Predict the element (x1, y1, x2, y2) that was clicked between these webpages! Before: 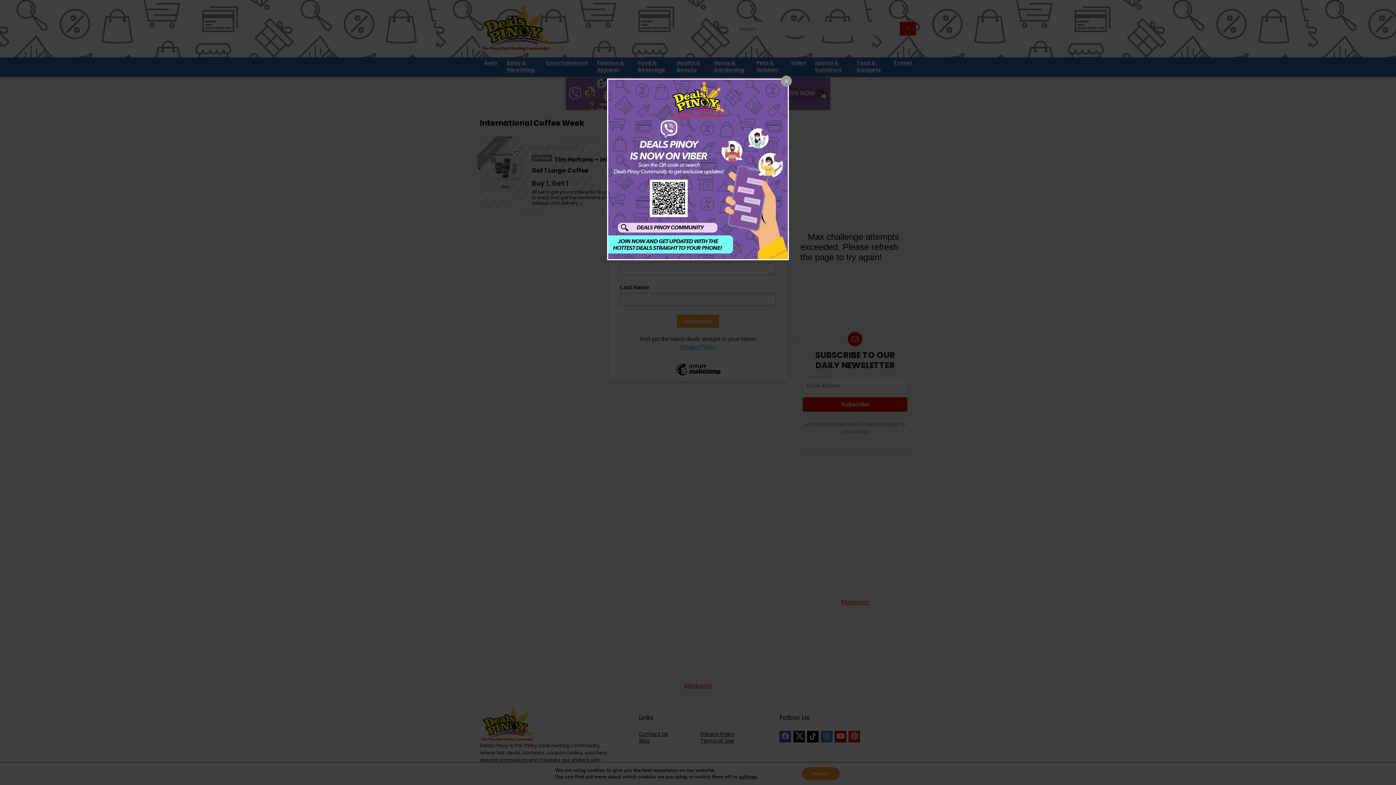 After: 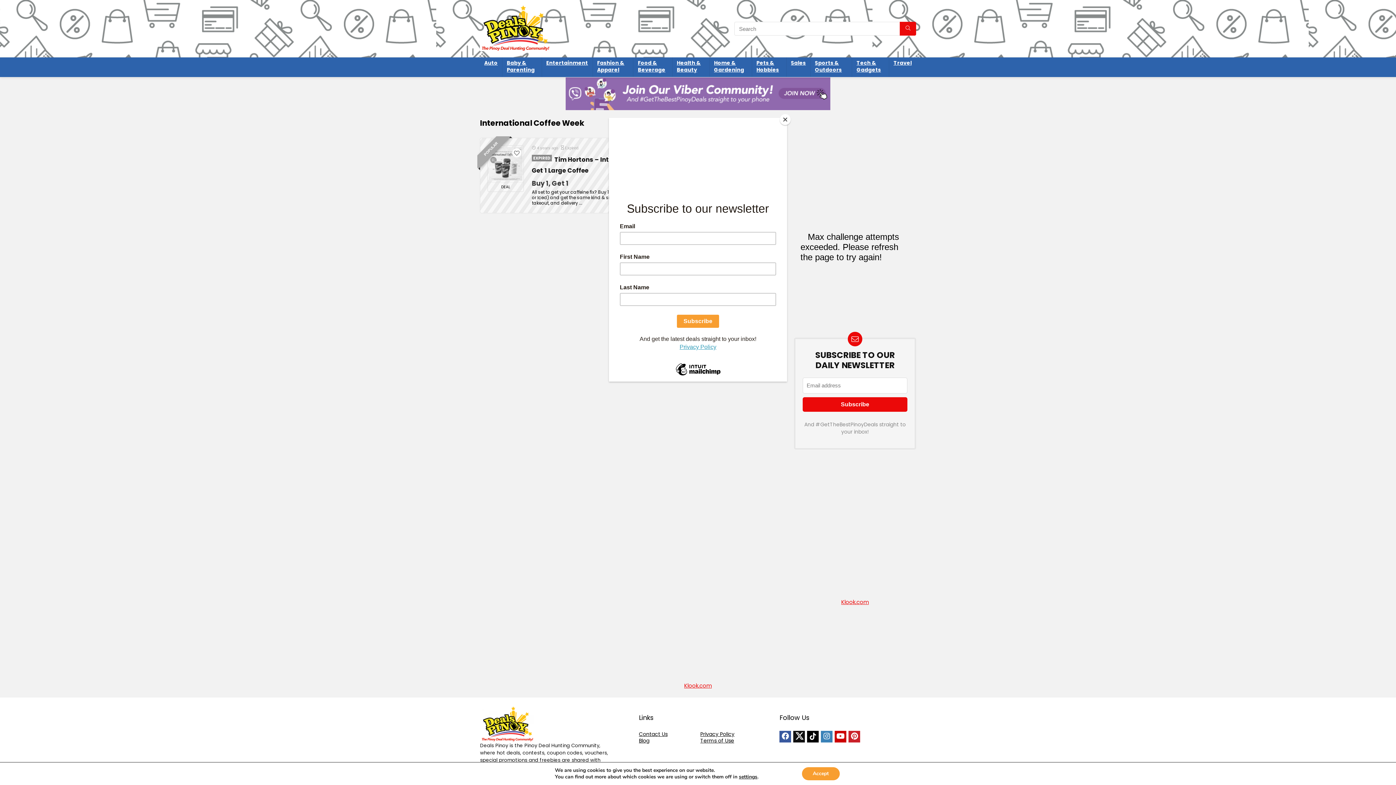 Action: bbox: (781, 75, 792, 86) label: Close popup